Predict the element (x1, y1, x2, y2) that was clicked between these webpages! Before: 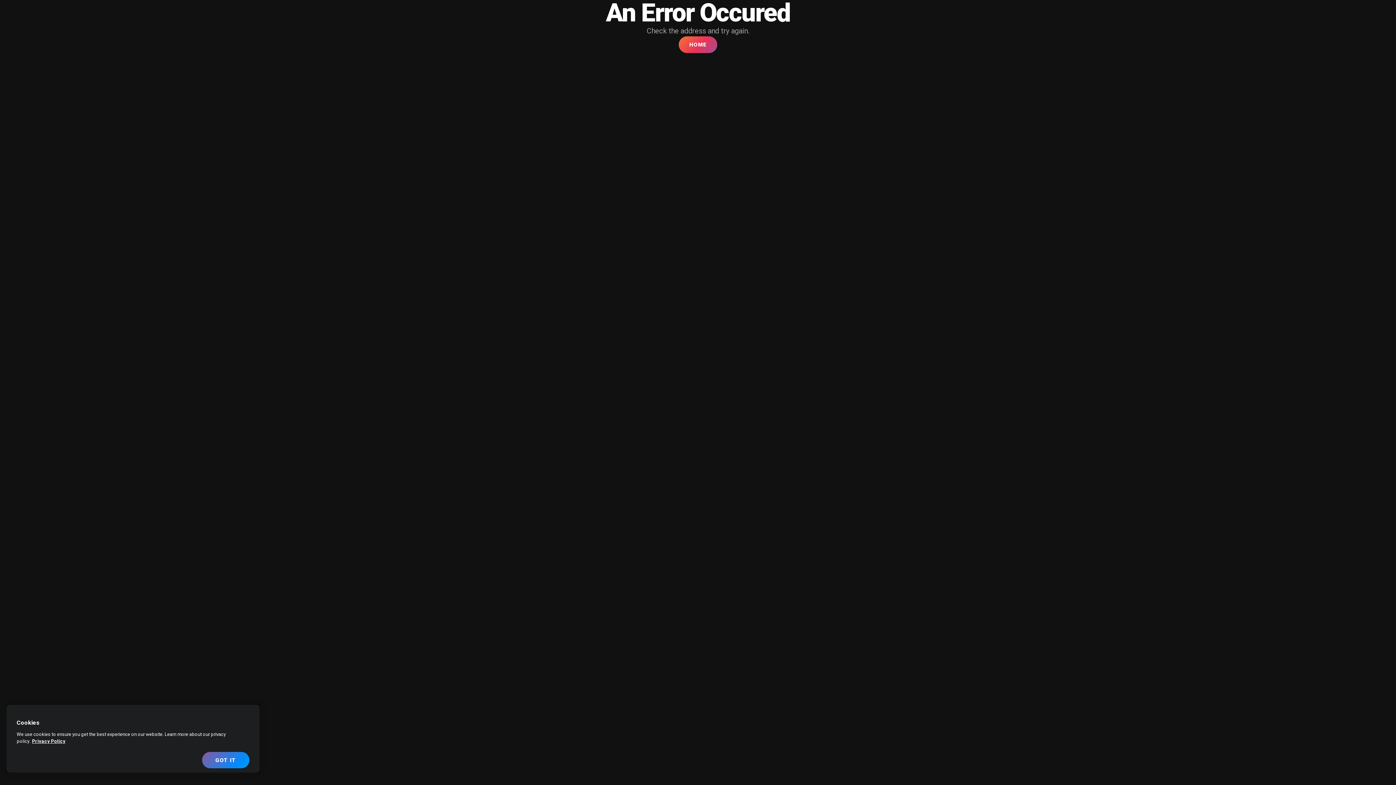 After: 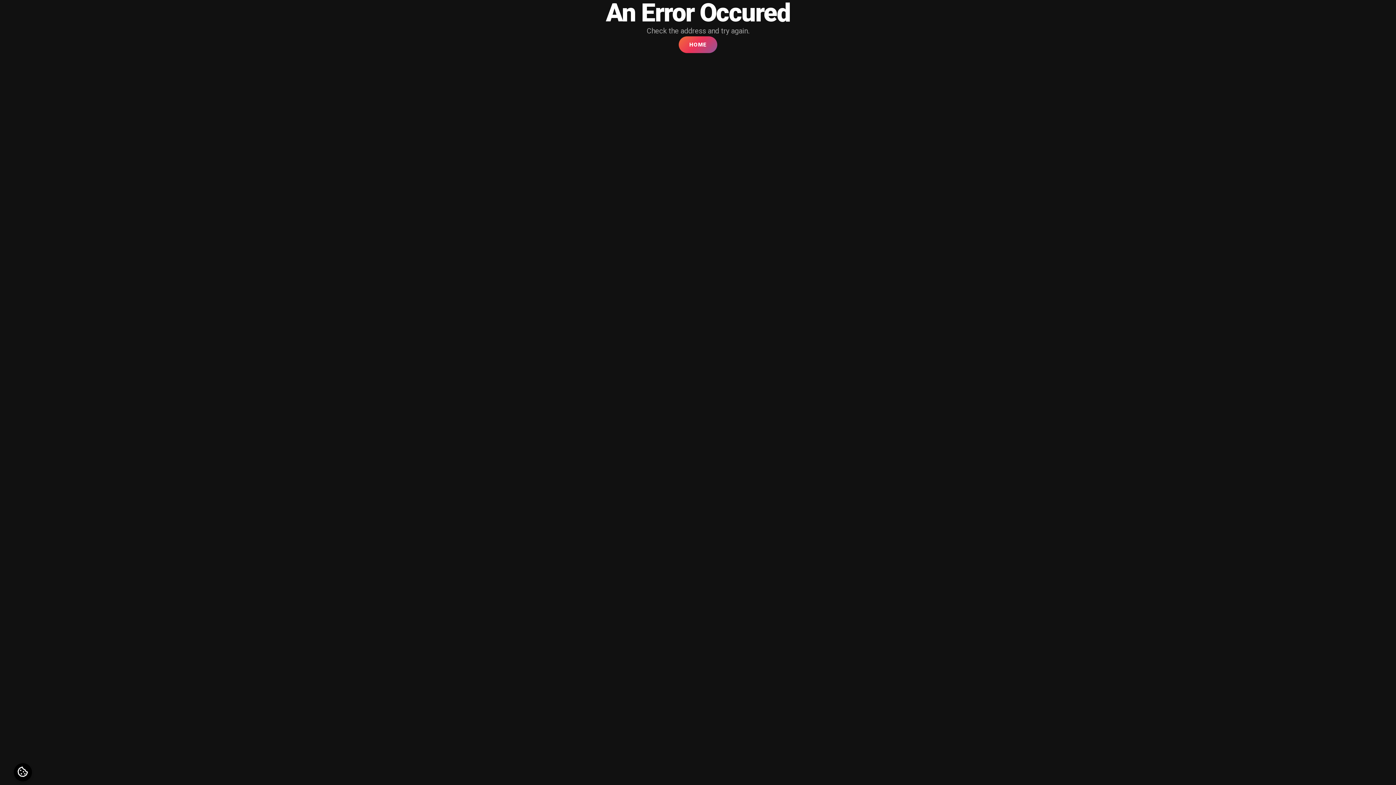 Action: bbox: (678, 36, 717, 53) label: HOME